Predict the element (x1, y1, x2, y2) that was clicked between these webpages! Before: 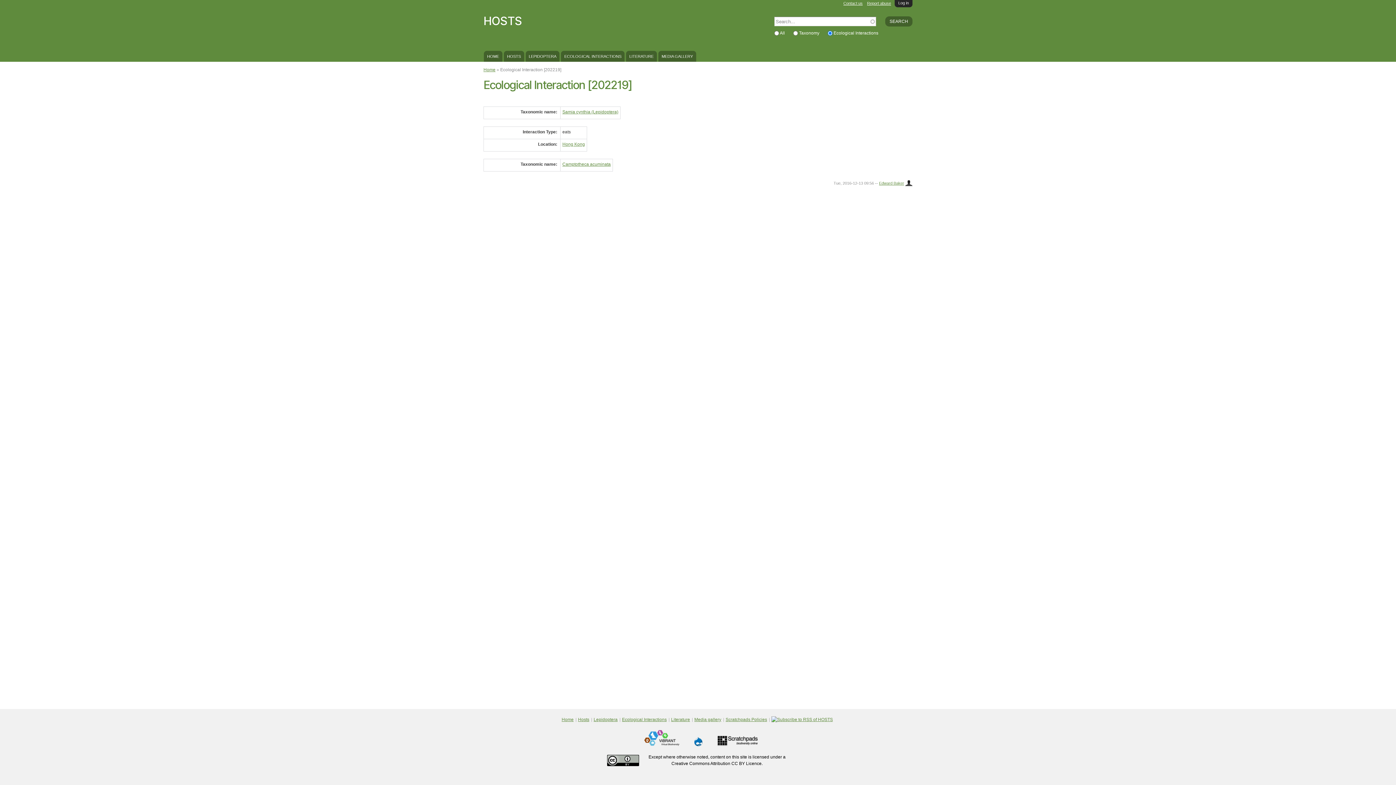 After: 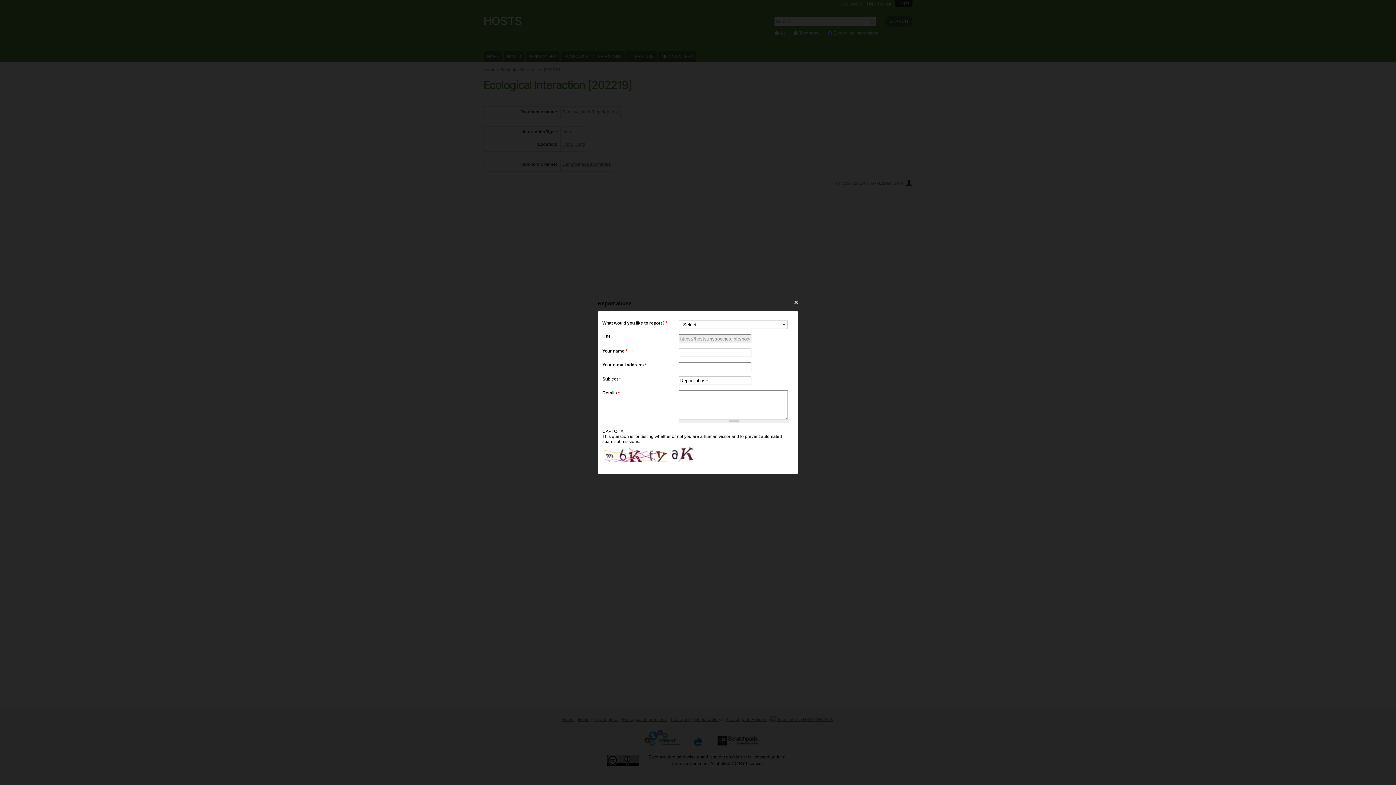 Action: bbox: (867, 1, 891, 5) label: Report abuse